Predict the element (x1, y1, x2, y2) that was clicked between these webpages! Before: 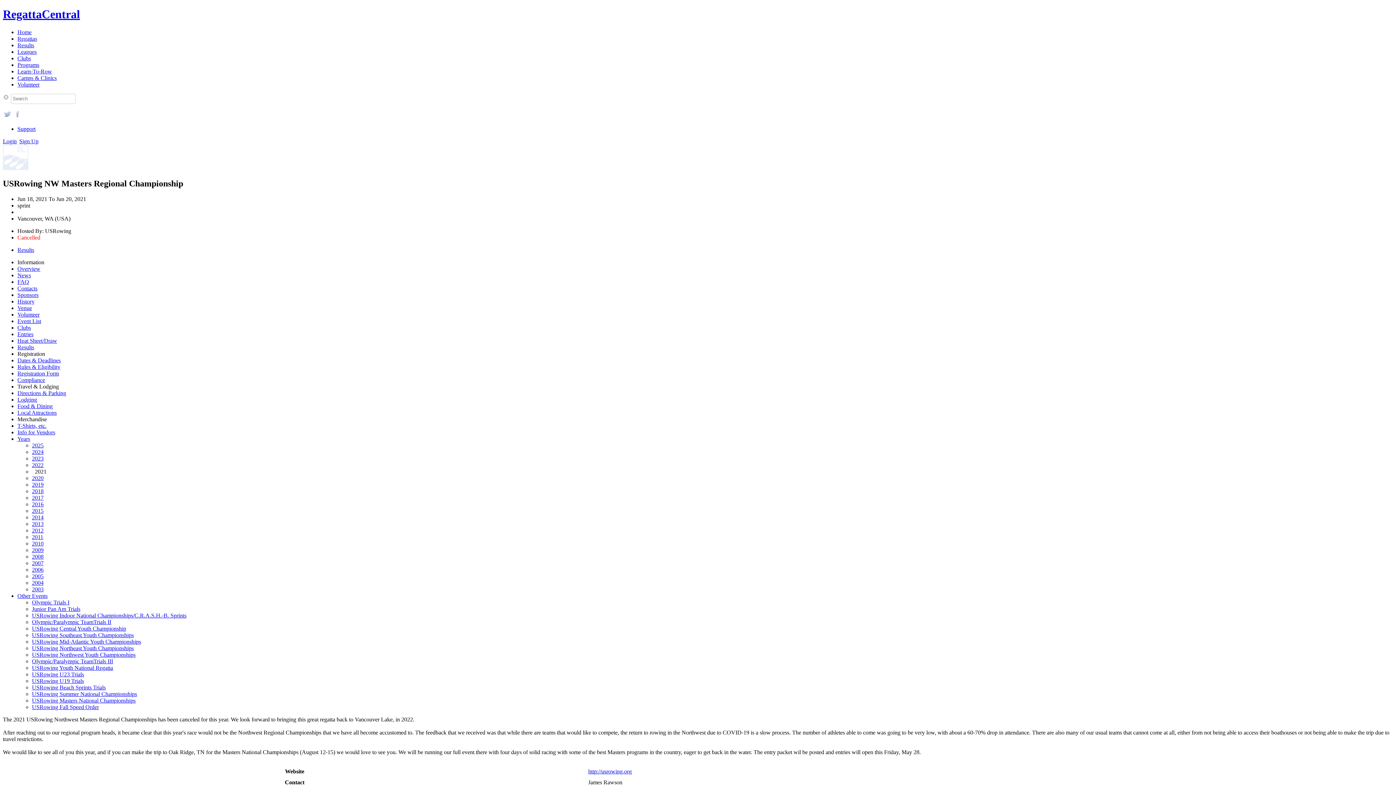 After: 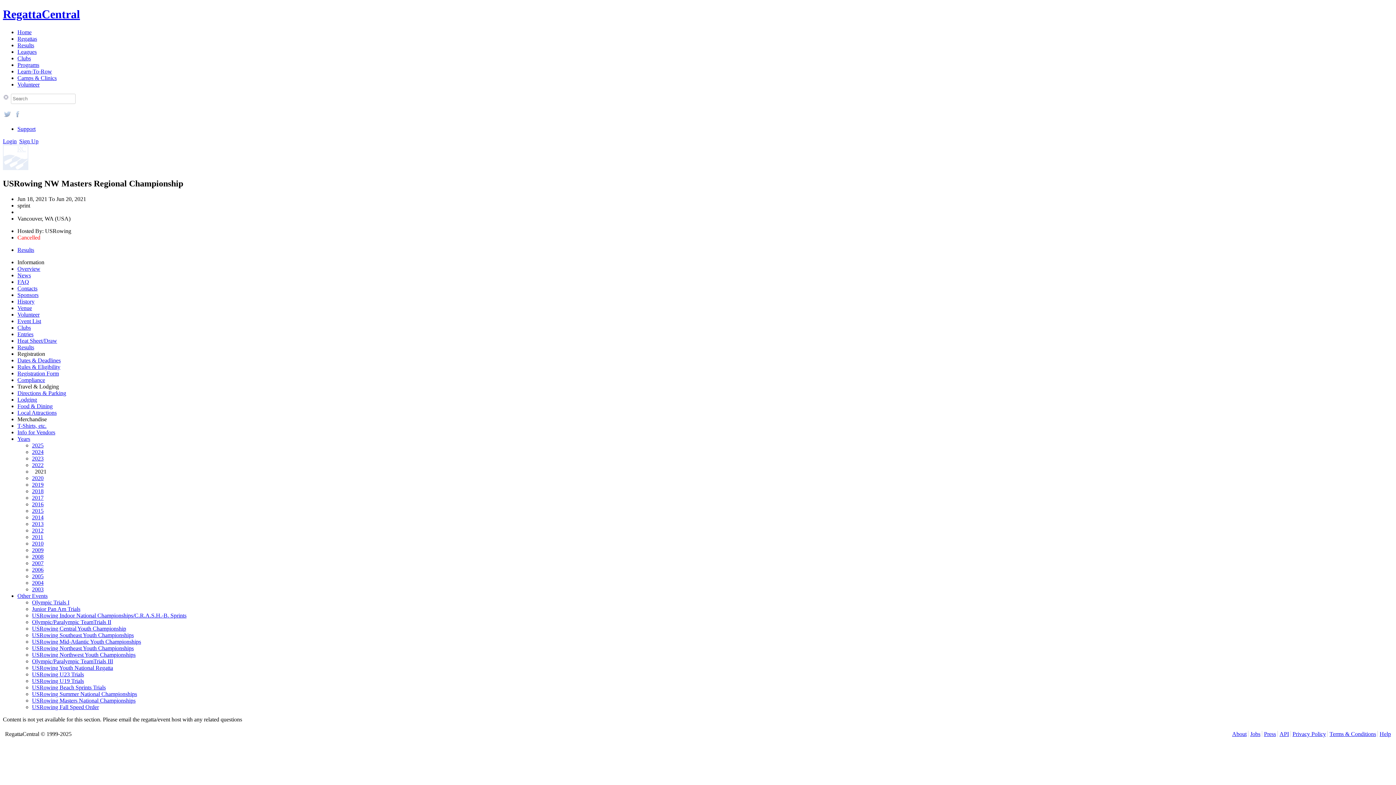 Action: label: Contacts bbox: (17, 285, 37, 291)